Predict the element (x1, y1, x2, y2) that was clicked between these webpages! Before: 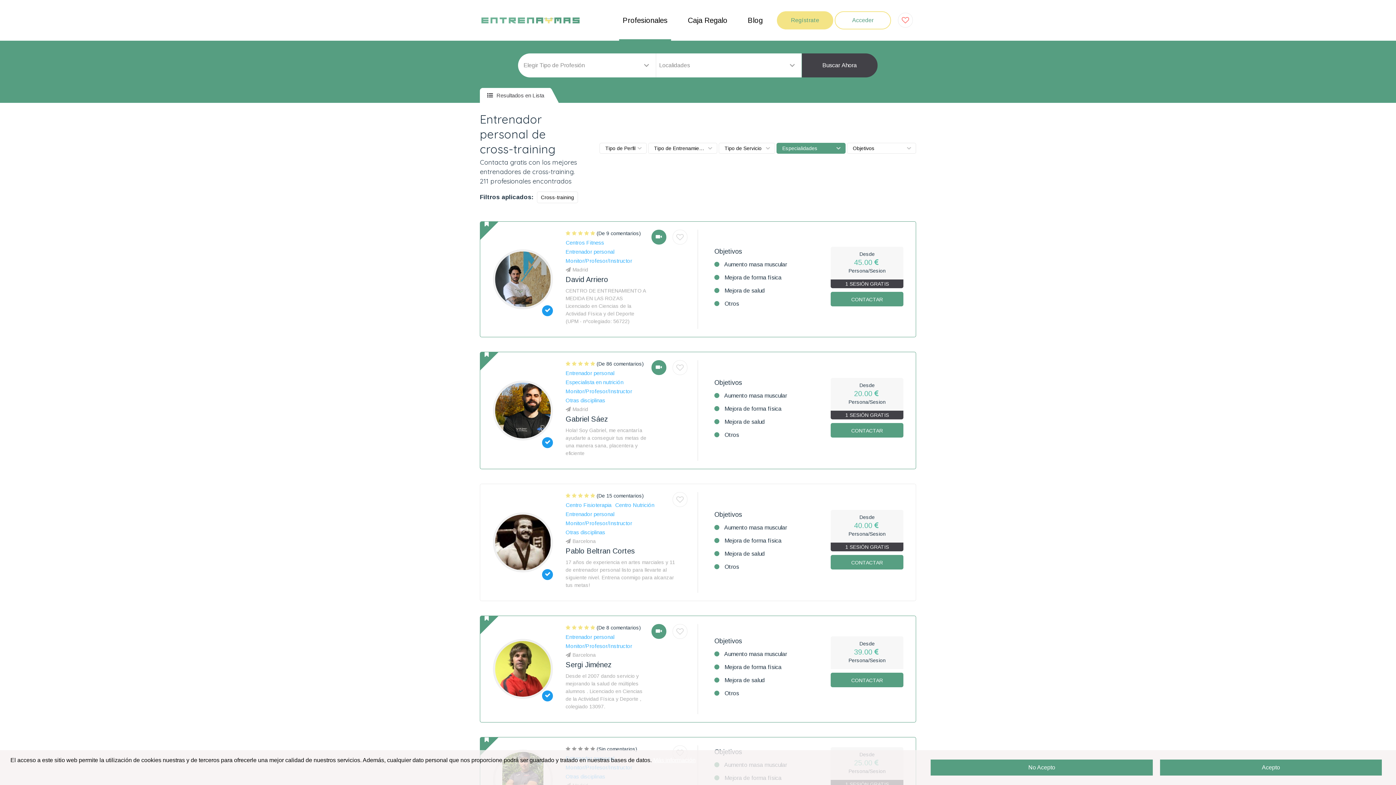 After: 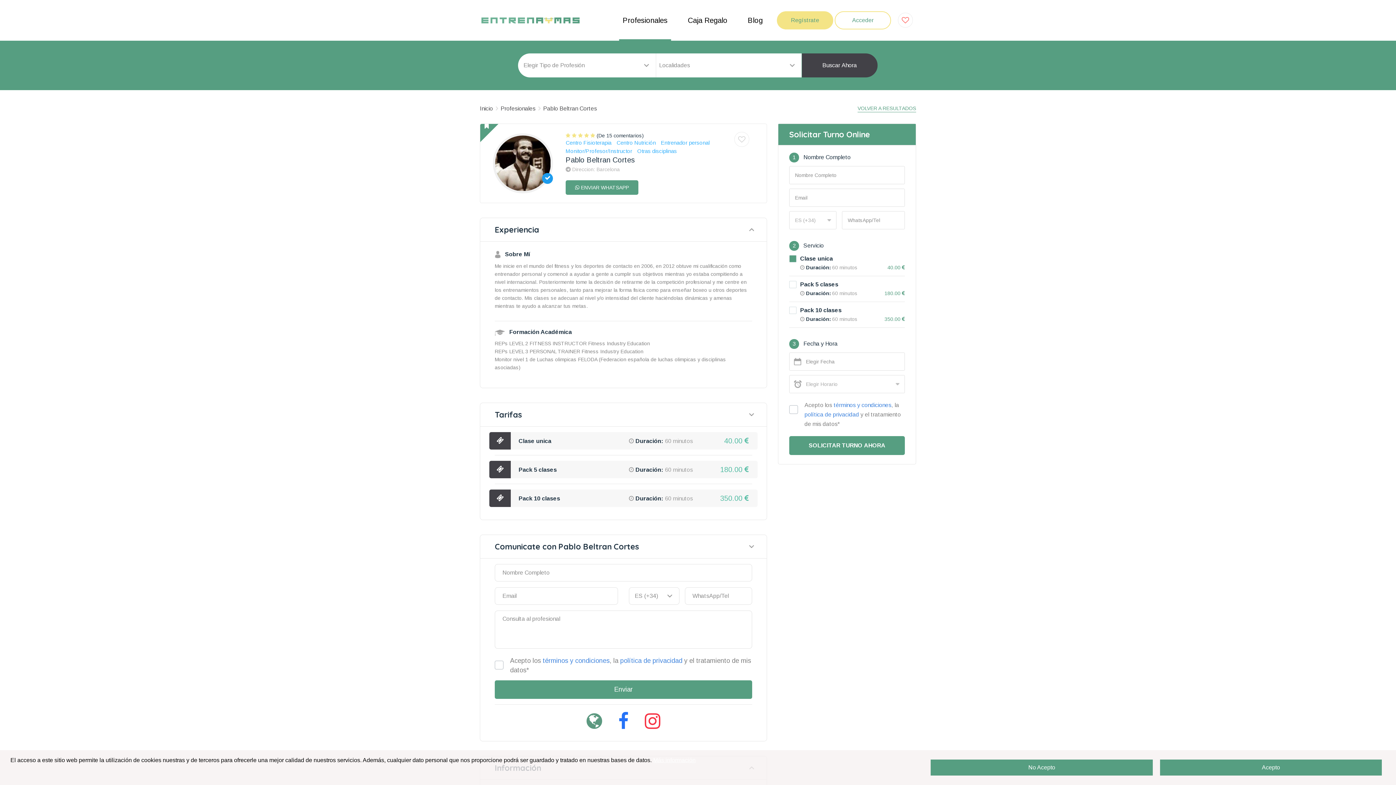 Action: bbox: (493, 539, 553, 545)